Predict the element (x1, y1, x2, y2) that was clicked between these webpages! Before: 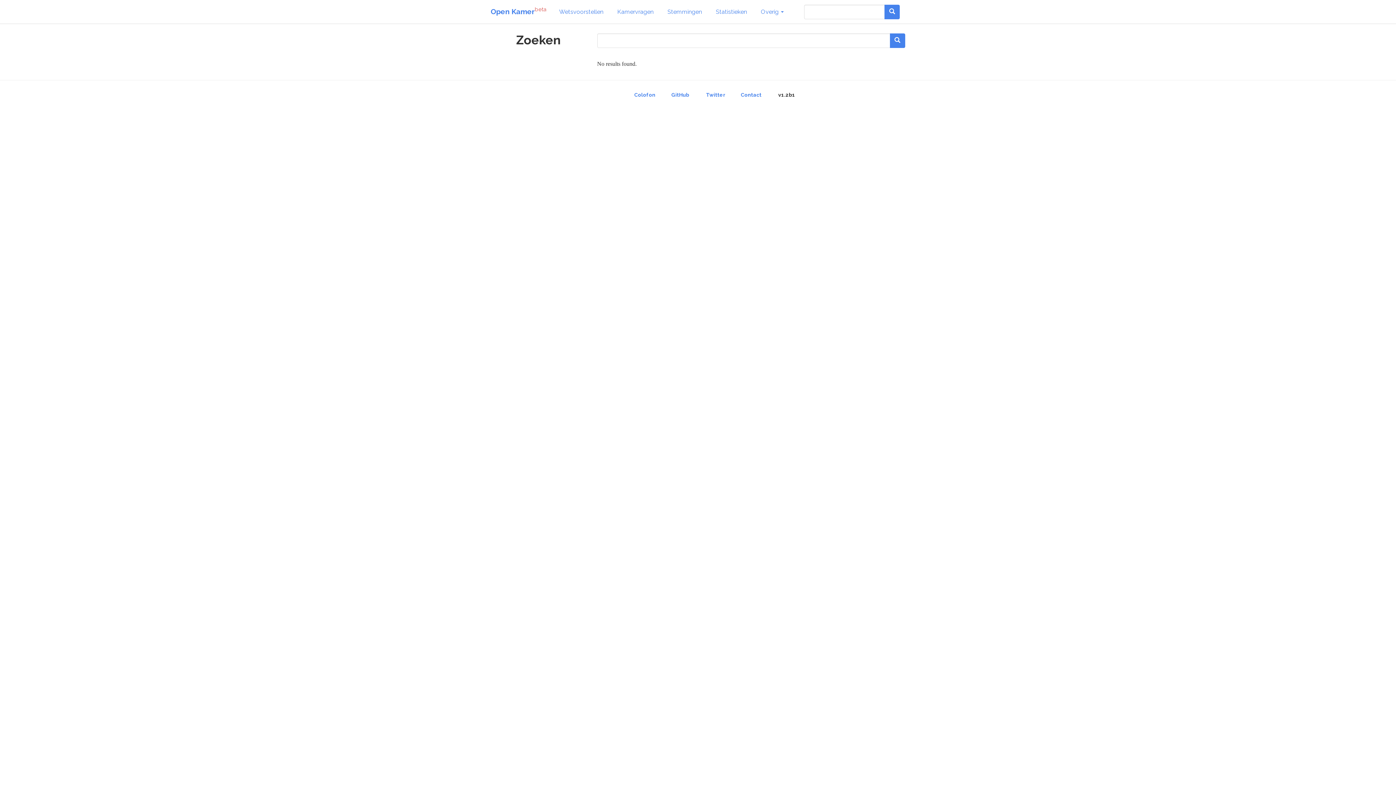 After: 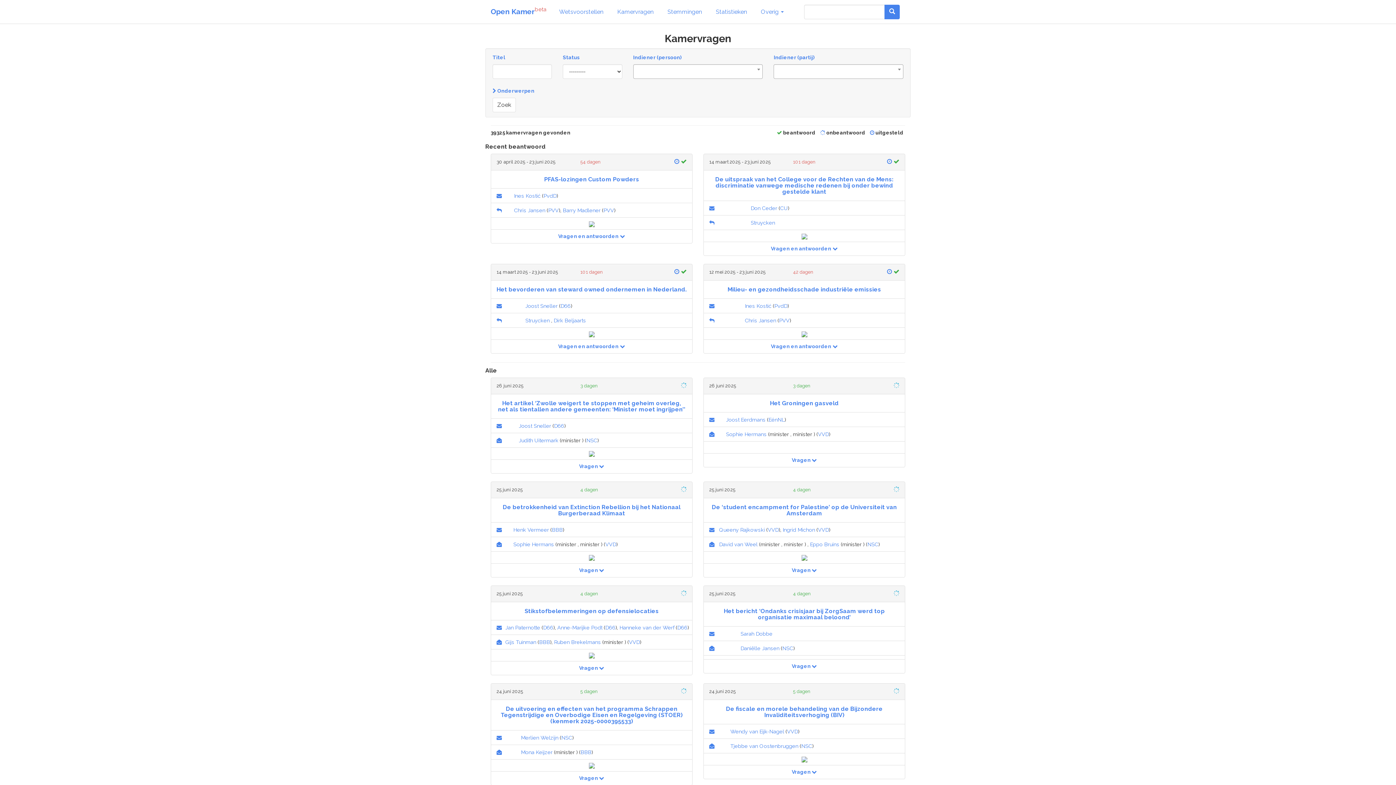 Action: label: Kamervragen bbox: (612, 4, 658, 19)